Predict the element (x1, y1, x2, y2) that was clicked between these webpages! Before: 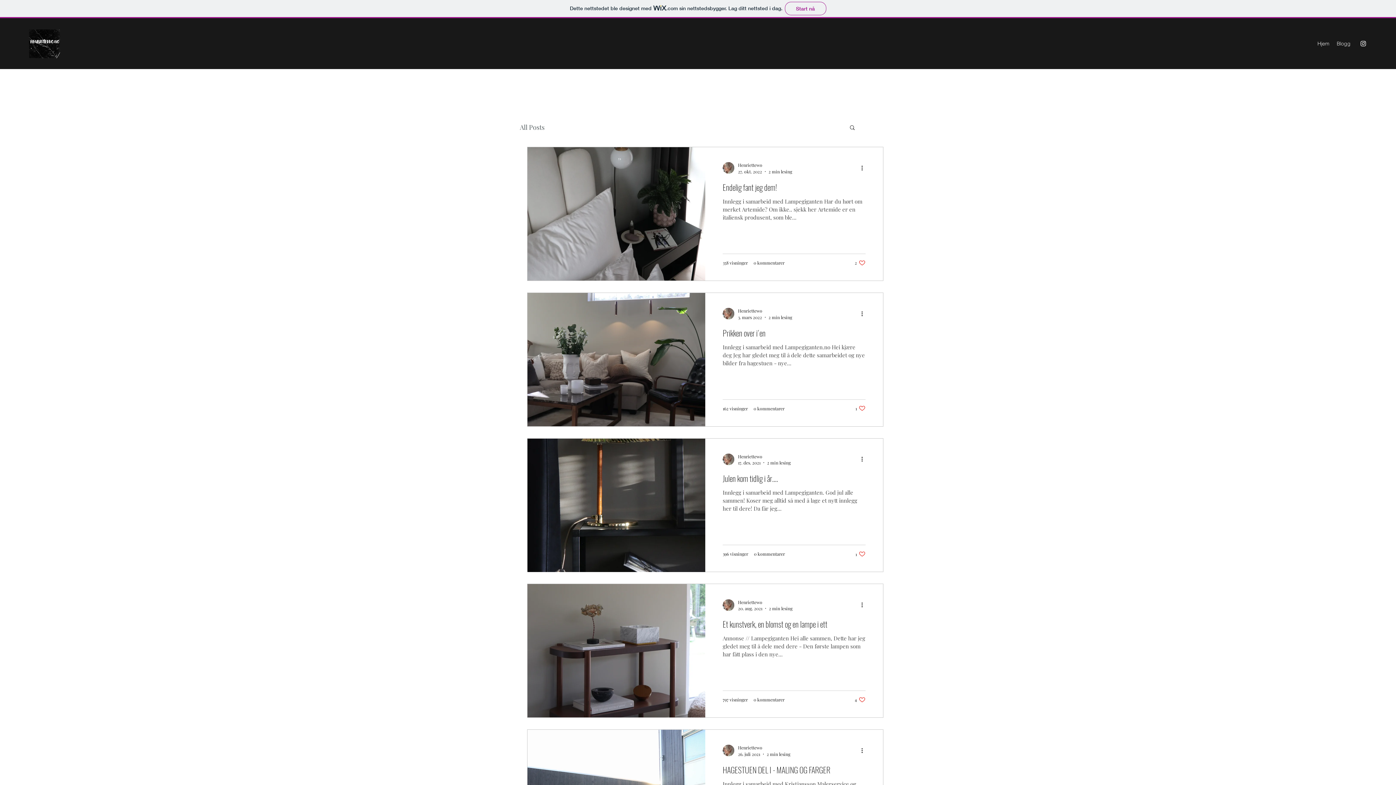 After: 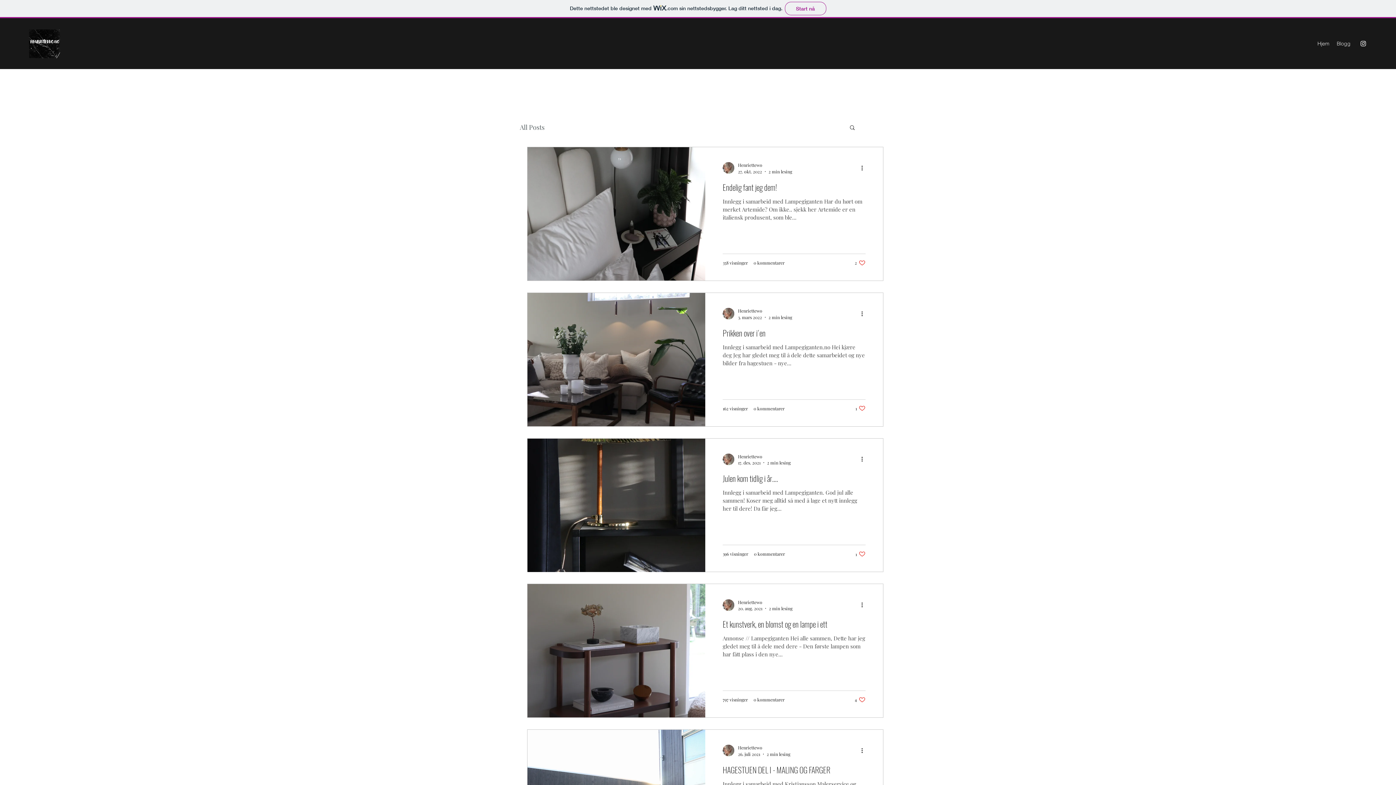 Action: bbox: (854, 259, 865, 266) label: like-button.aria-label.like